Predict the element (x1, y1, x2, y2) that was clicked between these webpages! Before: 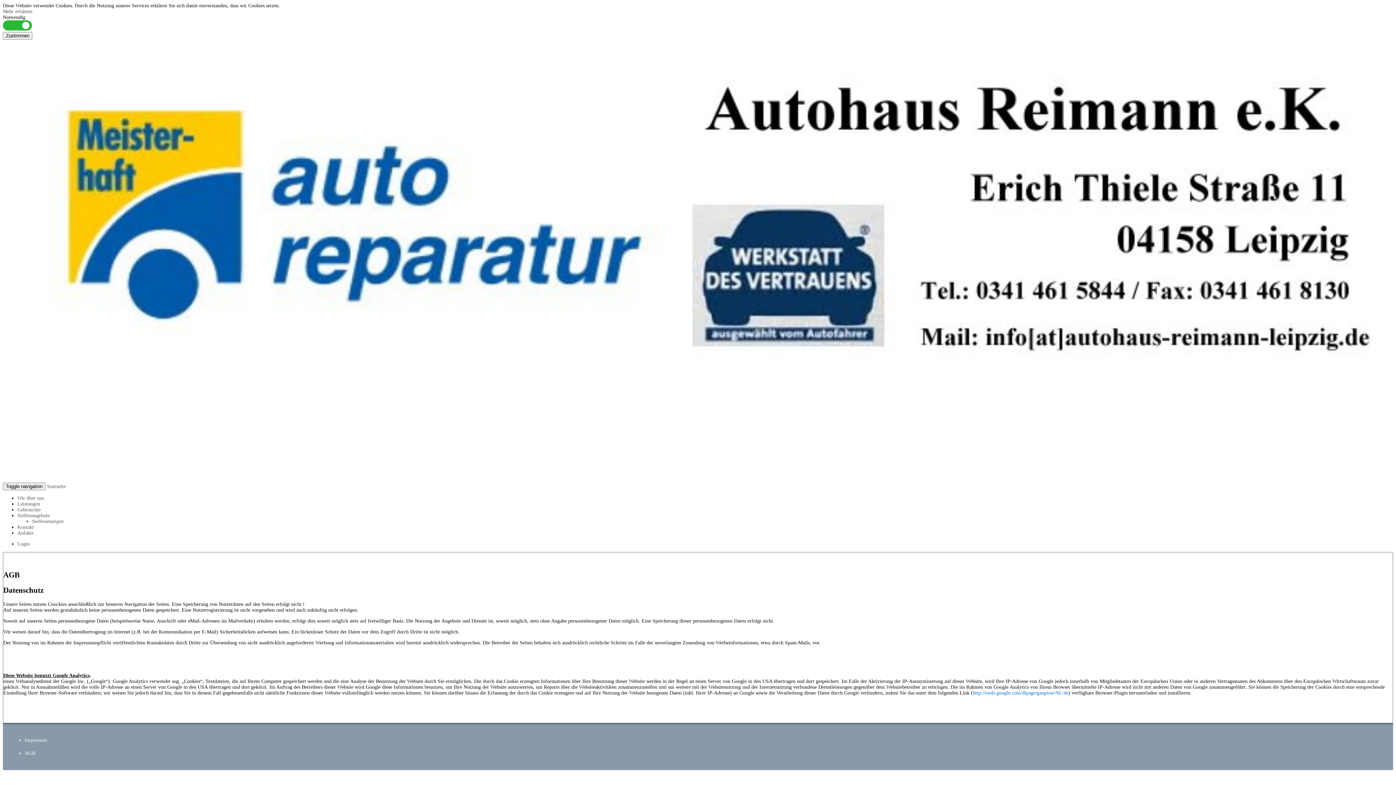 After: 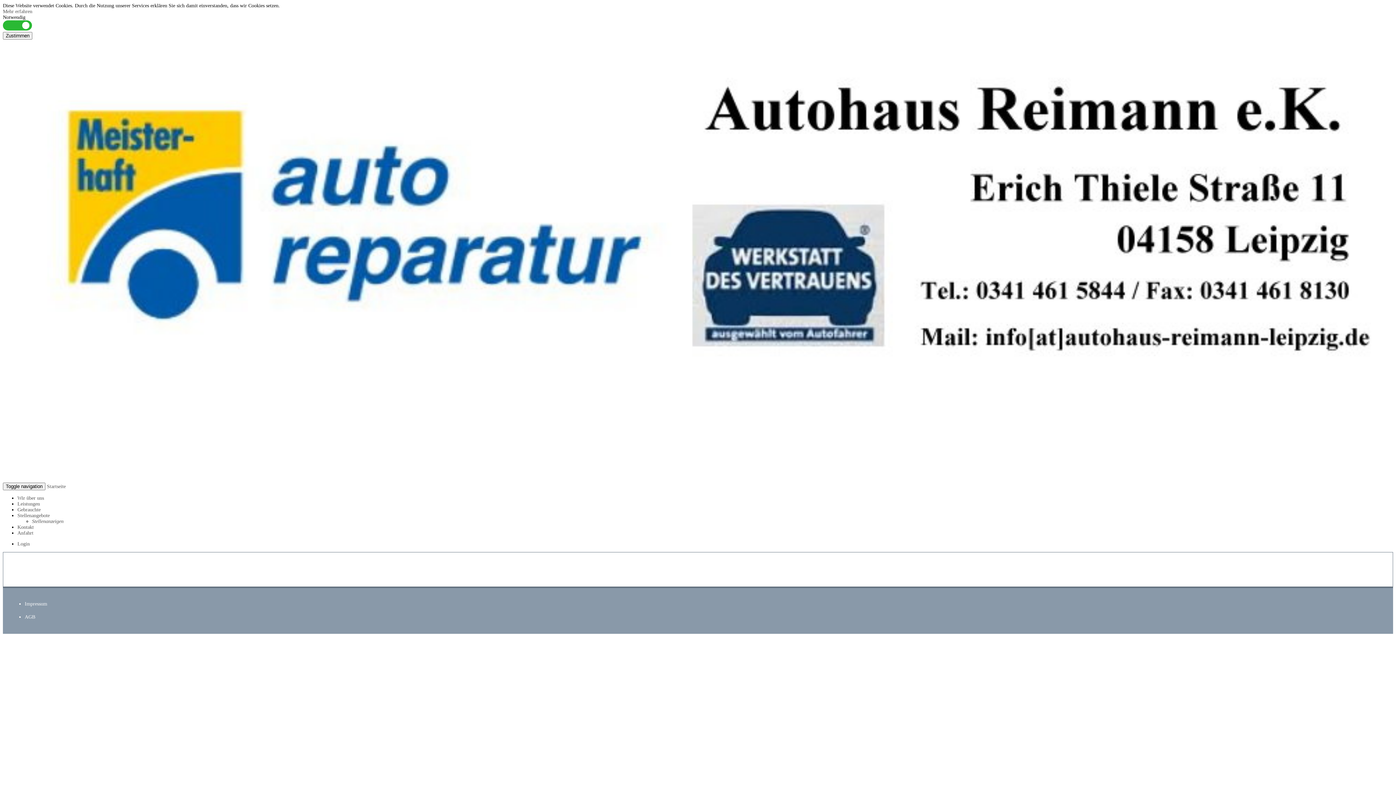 Action: bbox: (17, 495, 44, 500) label: Wir über uns